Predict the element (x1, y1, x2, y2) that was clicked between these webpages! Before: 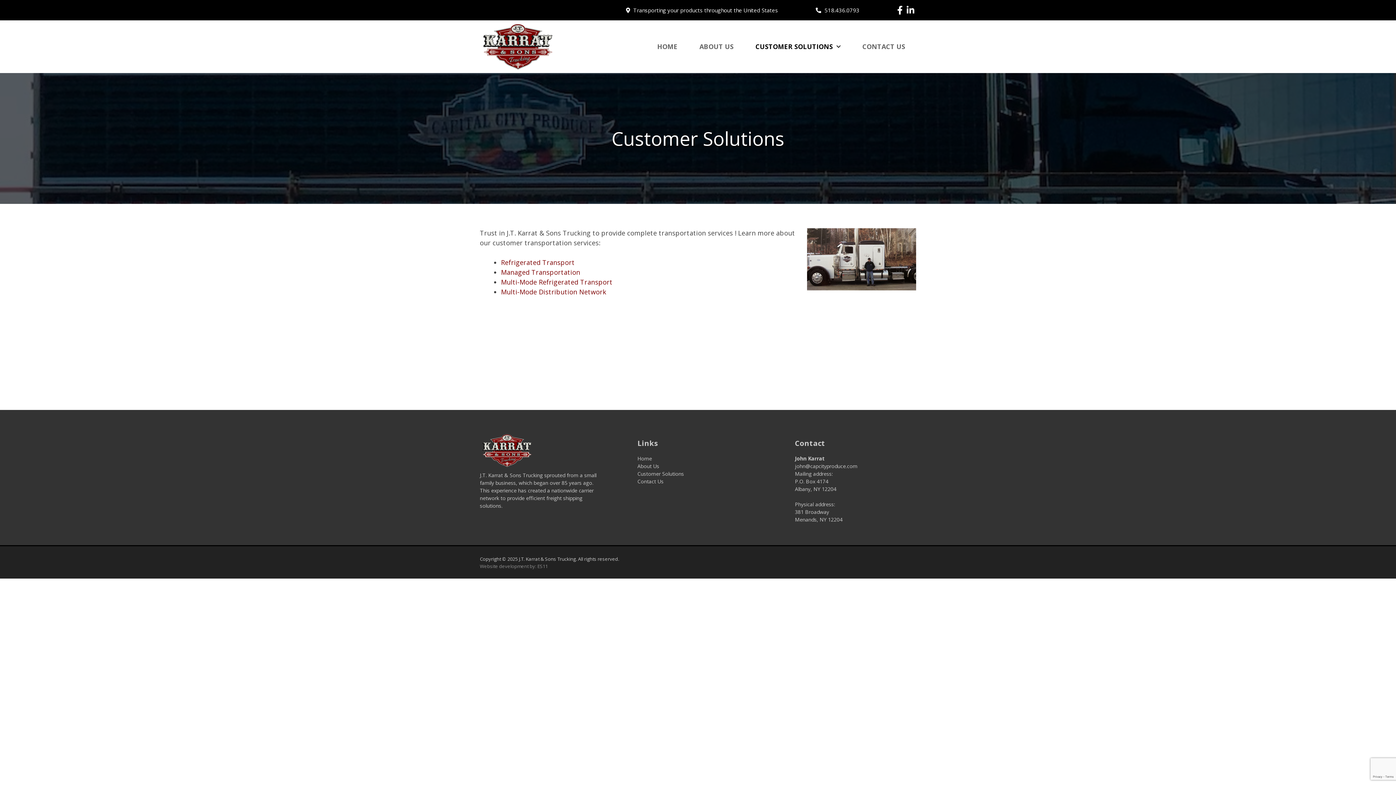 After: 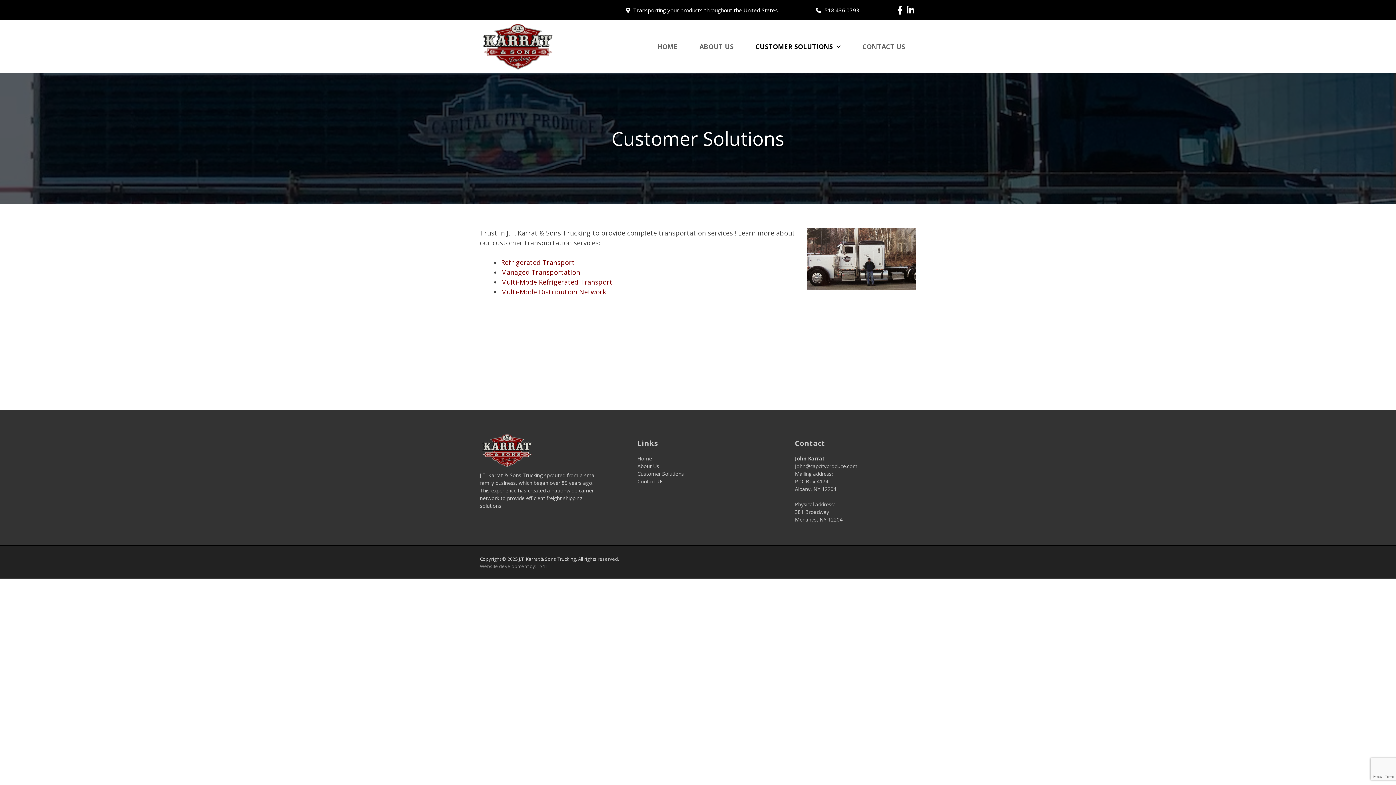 Action: label: Linkedin bbox: (906, 4, 916, 16)